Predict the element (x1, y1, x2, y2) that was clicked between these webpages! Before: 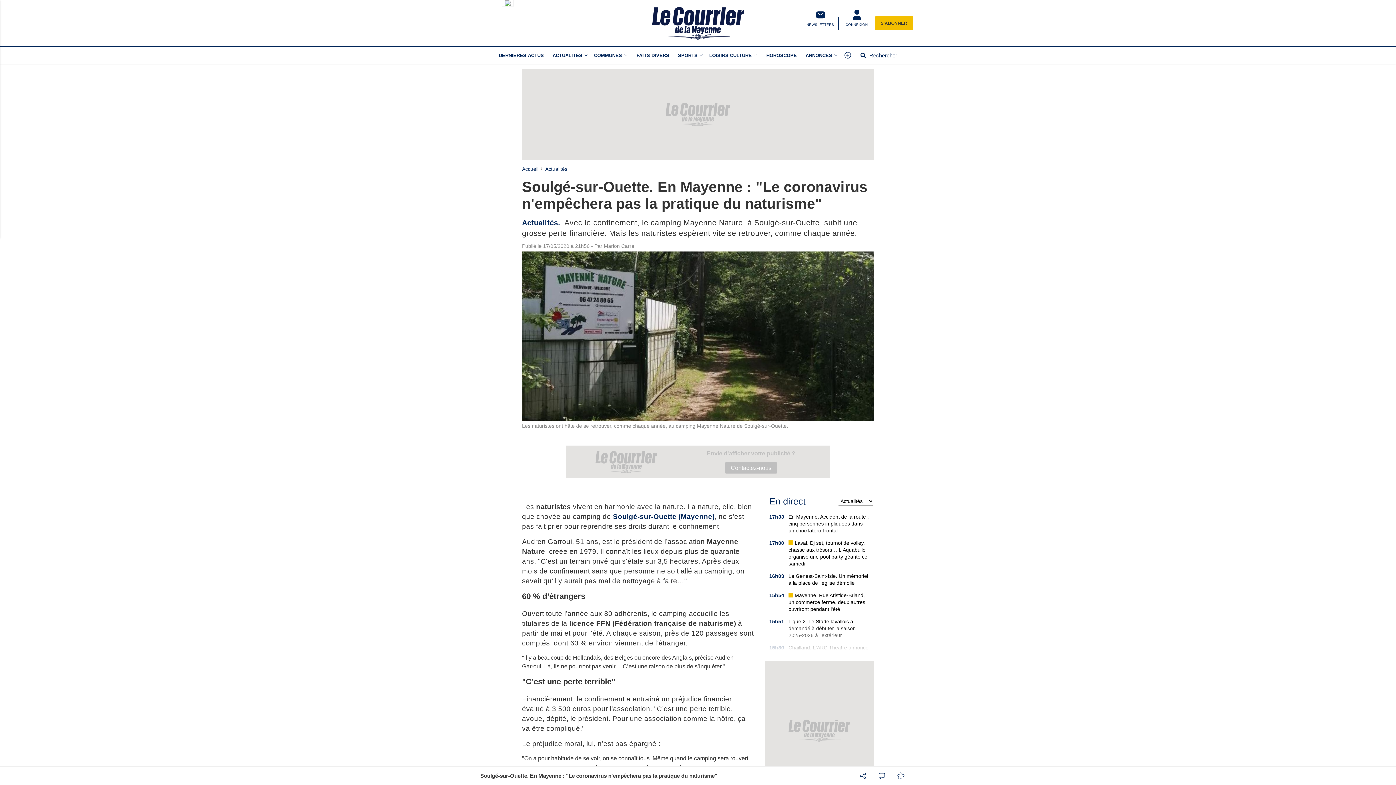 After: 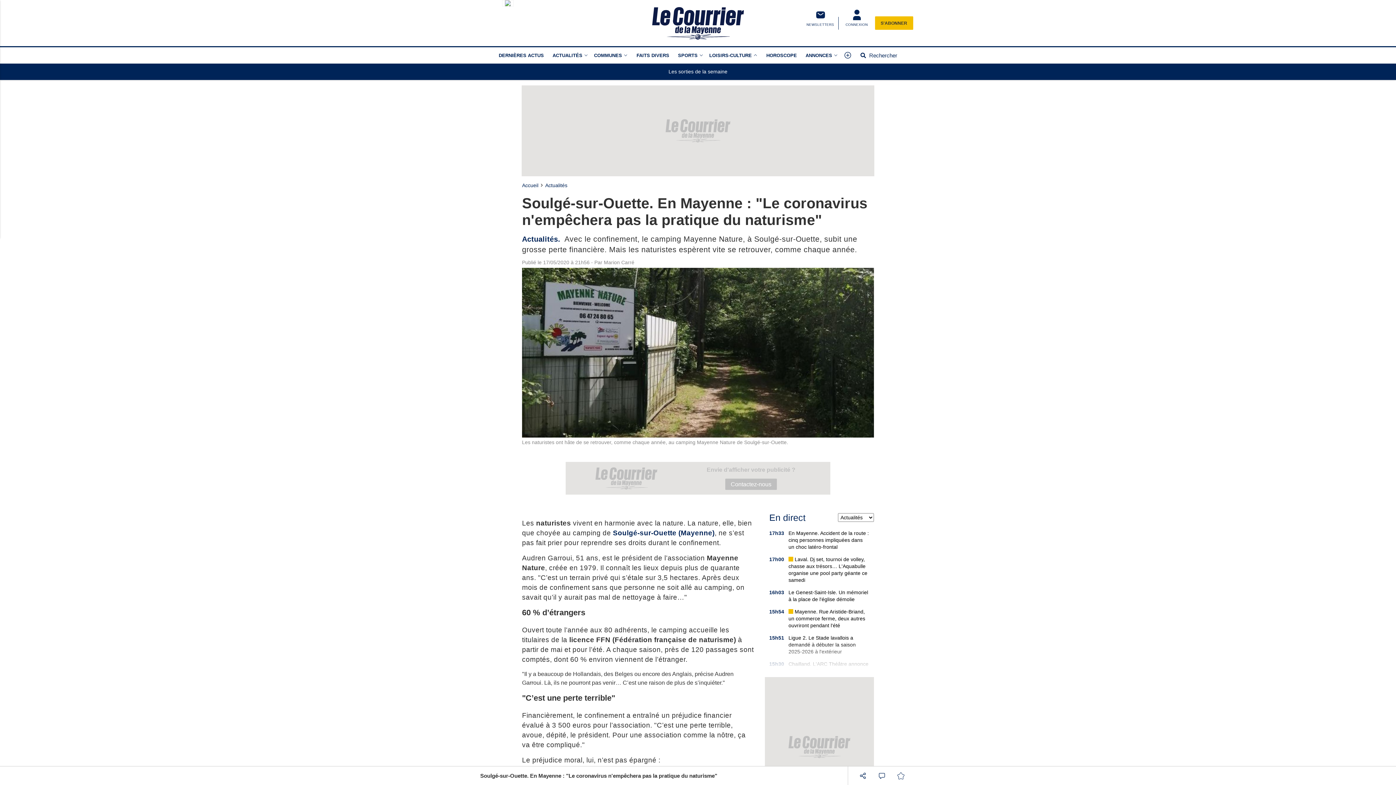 Action: bbox: (753, 47, 760, 63) label: Loisirs-Culture menu